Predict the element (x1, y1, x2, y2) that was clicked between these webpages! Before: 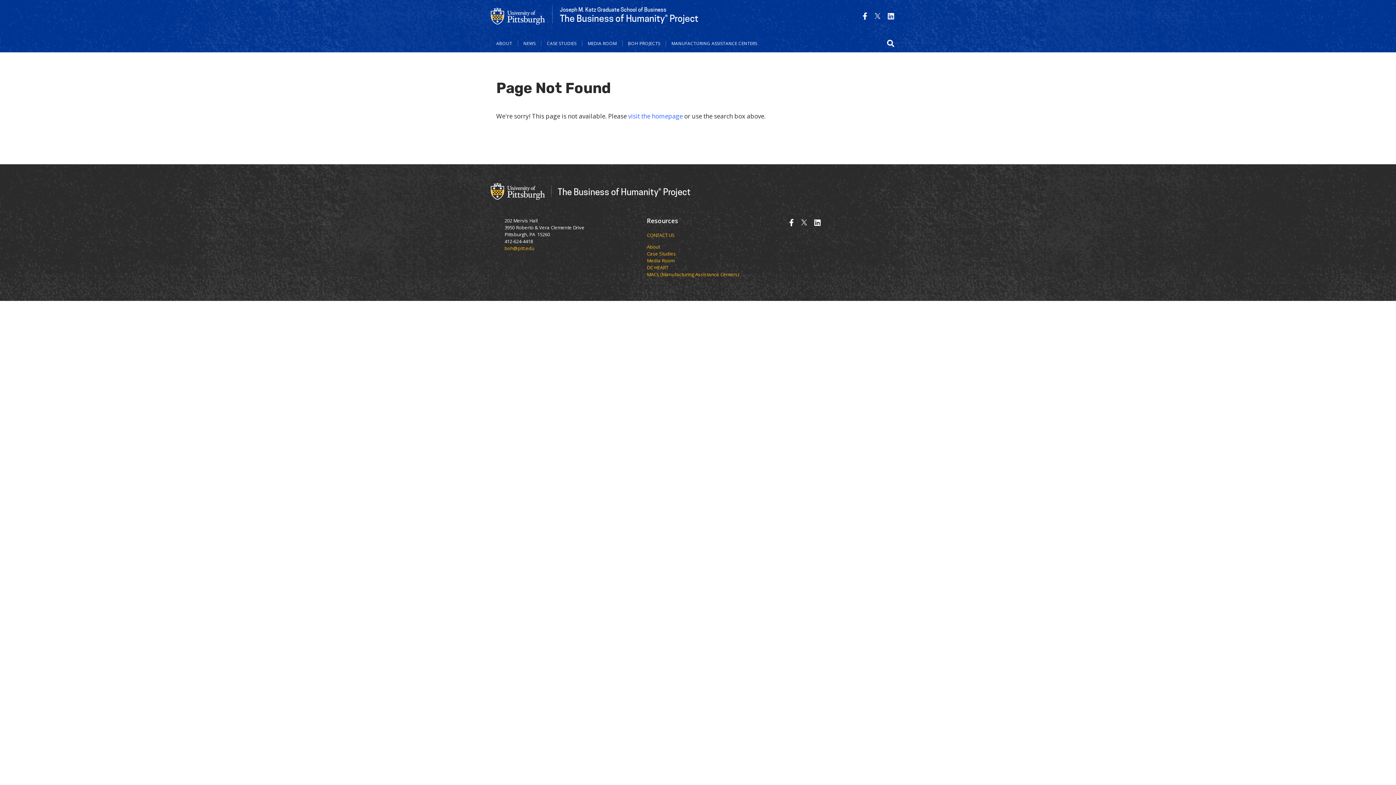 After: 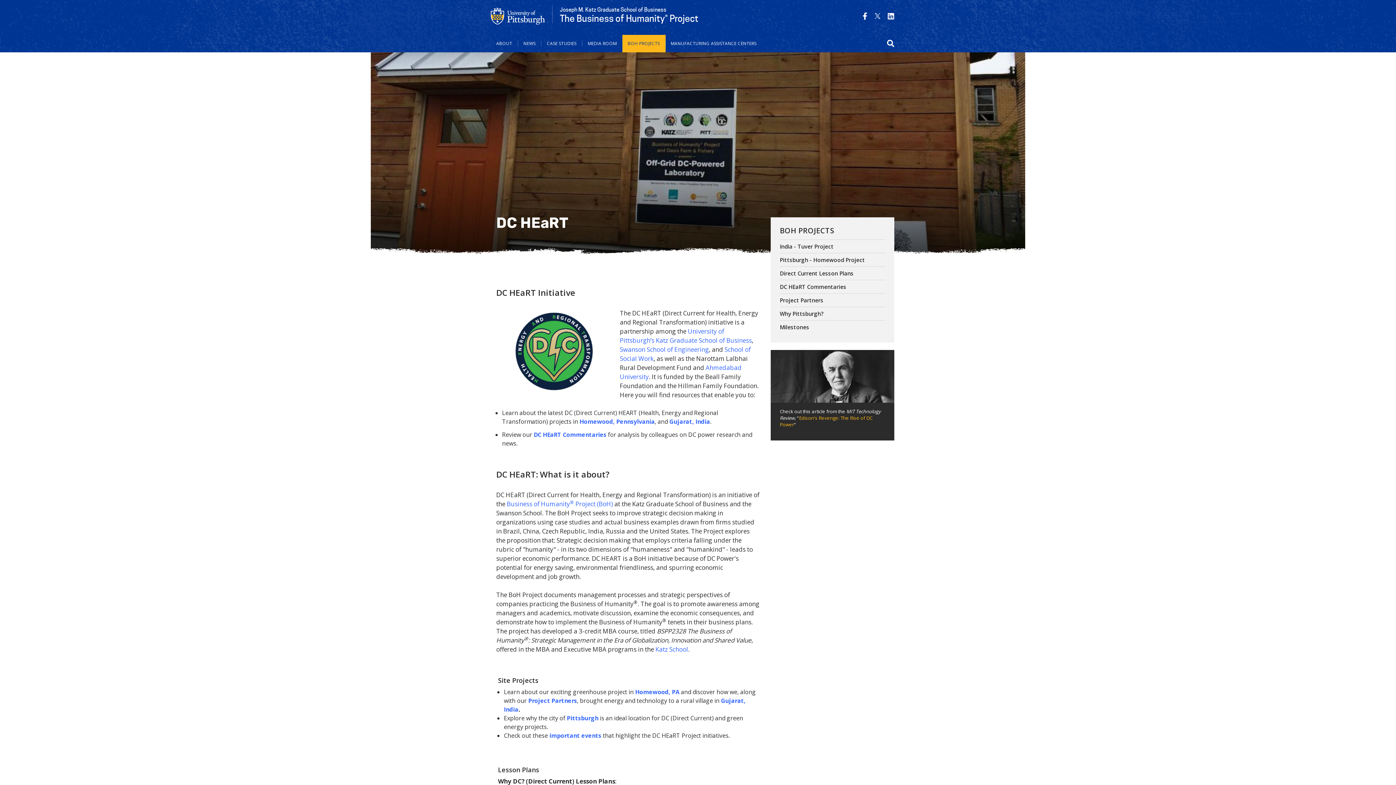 Action: bbox: (647, 264, 668, 270) label: DC HEART